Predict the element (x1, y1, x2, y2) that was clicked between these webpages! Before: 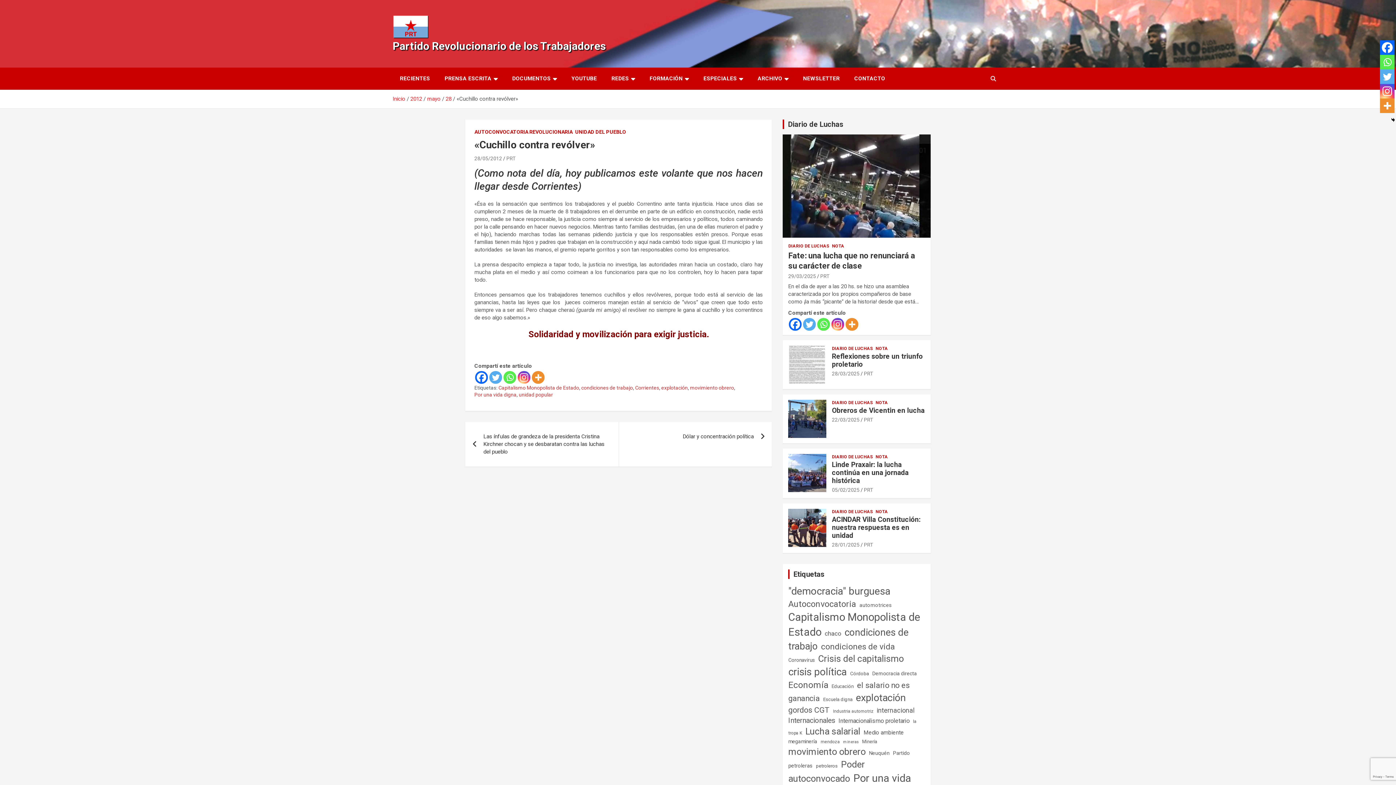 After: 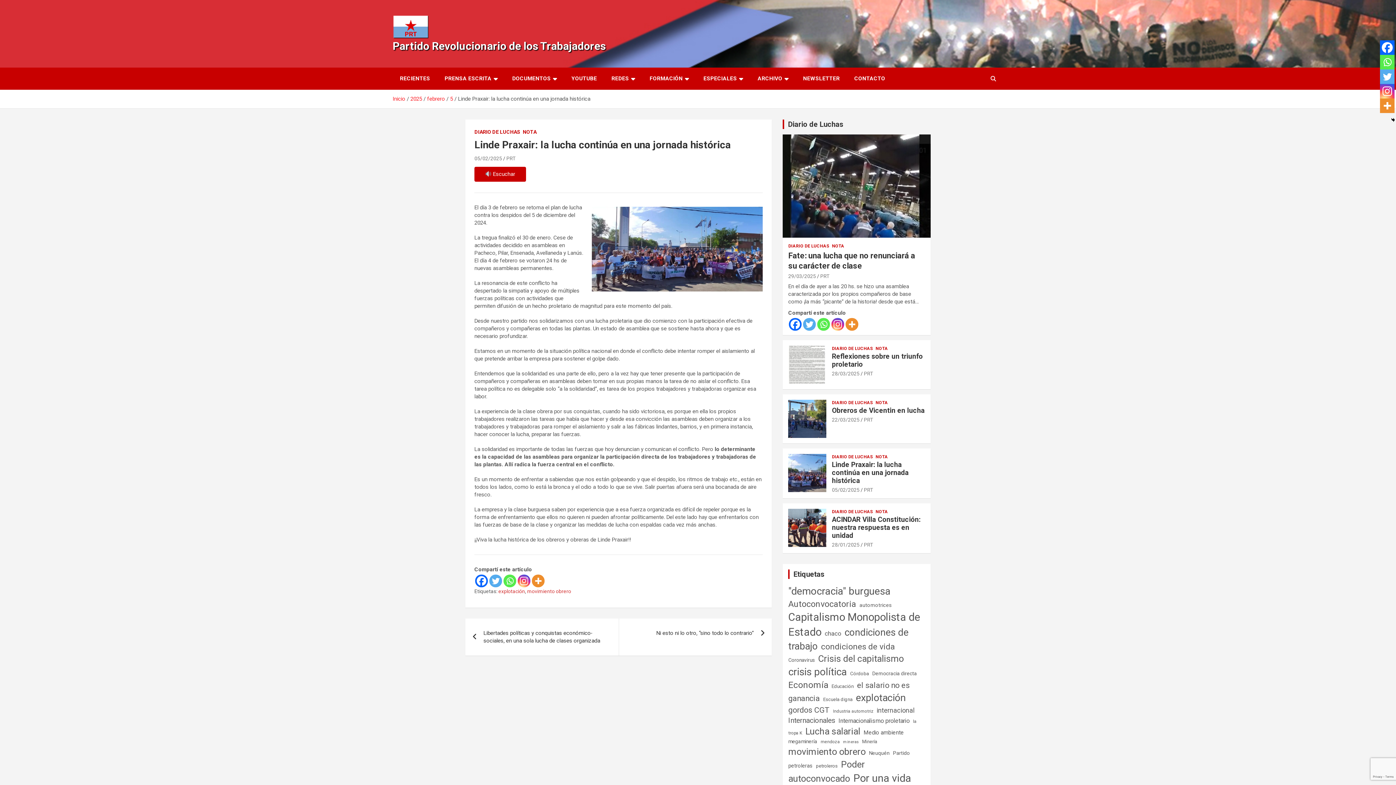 Action: bbox: (788, 454, 826, 492)